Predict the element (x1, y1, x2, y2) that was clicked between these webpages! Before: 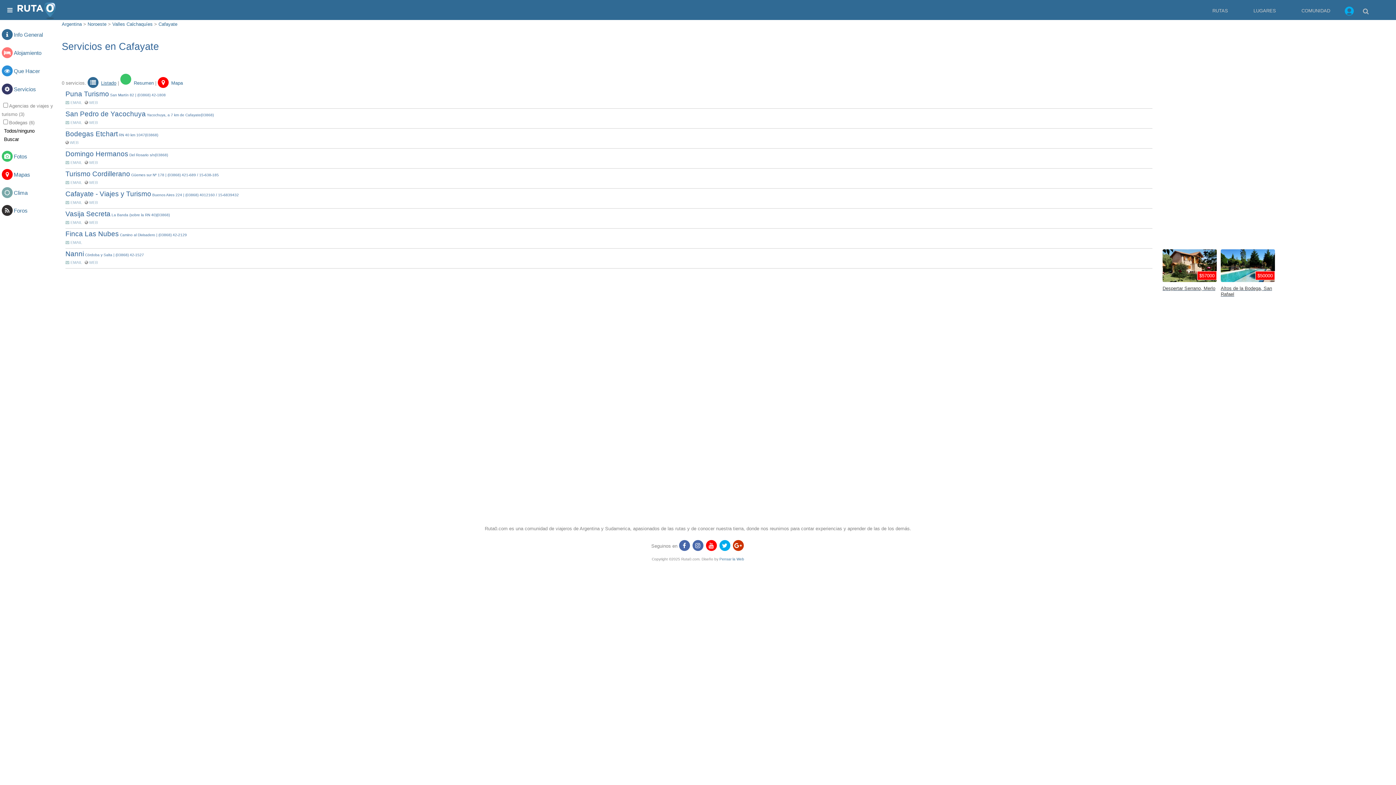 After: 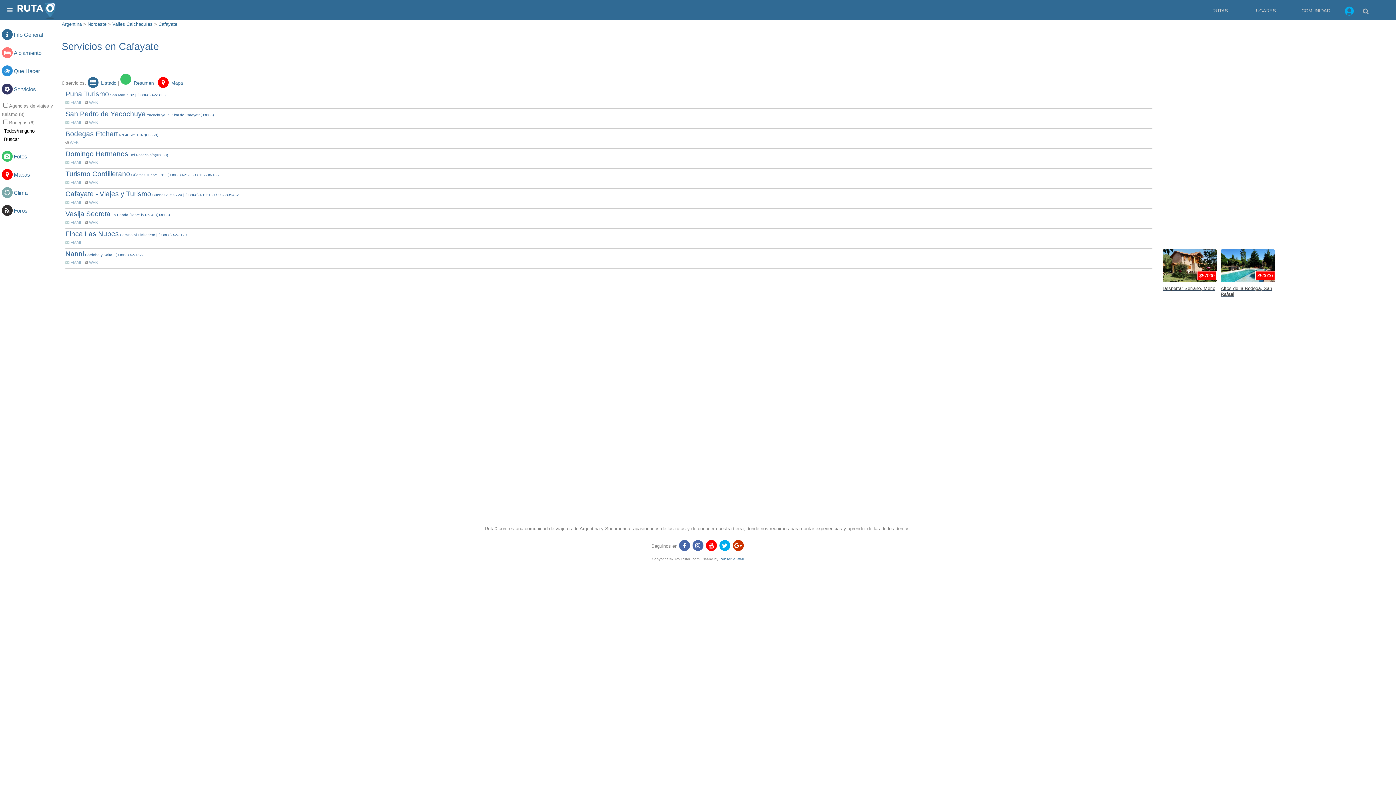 Action: bbox: (732, 540, 743, 551)